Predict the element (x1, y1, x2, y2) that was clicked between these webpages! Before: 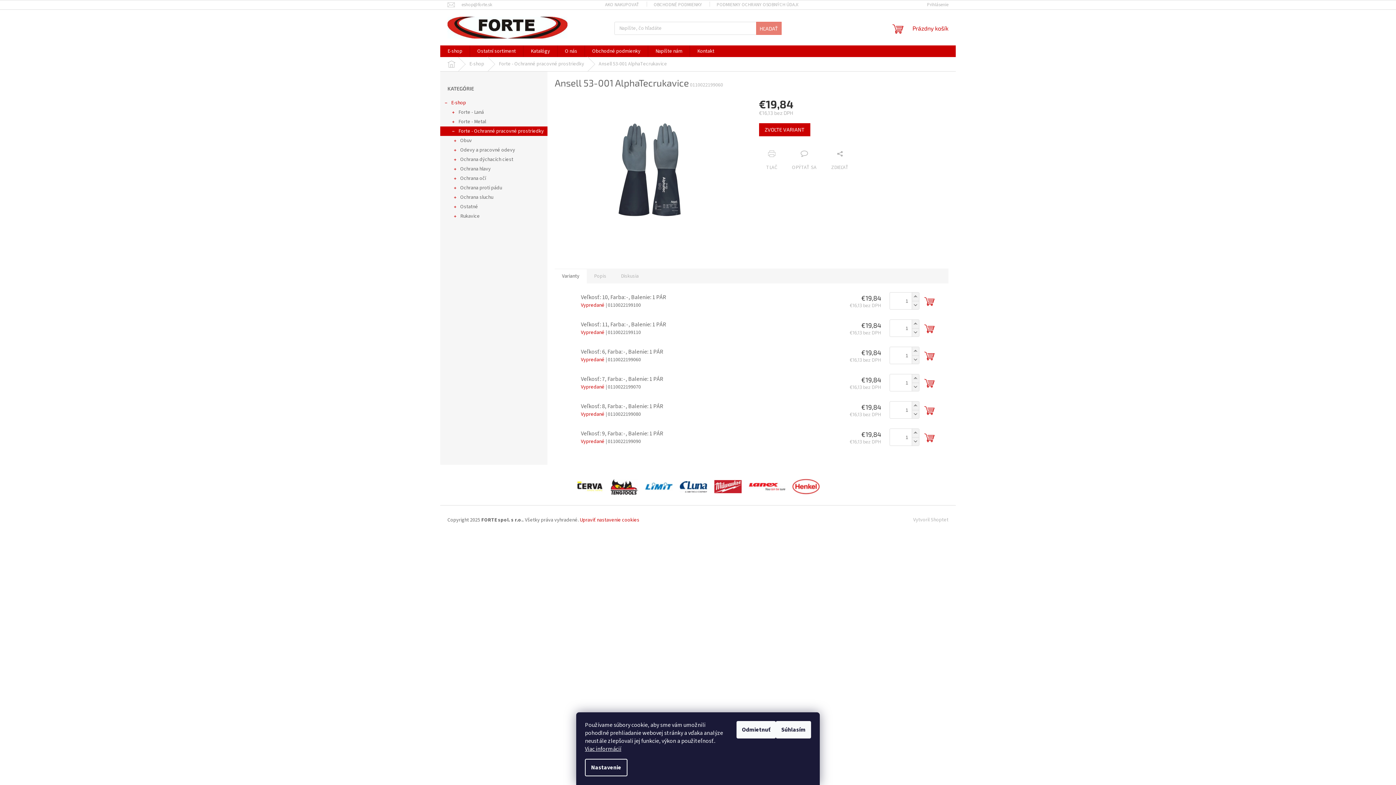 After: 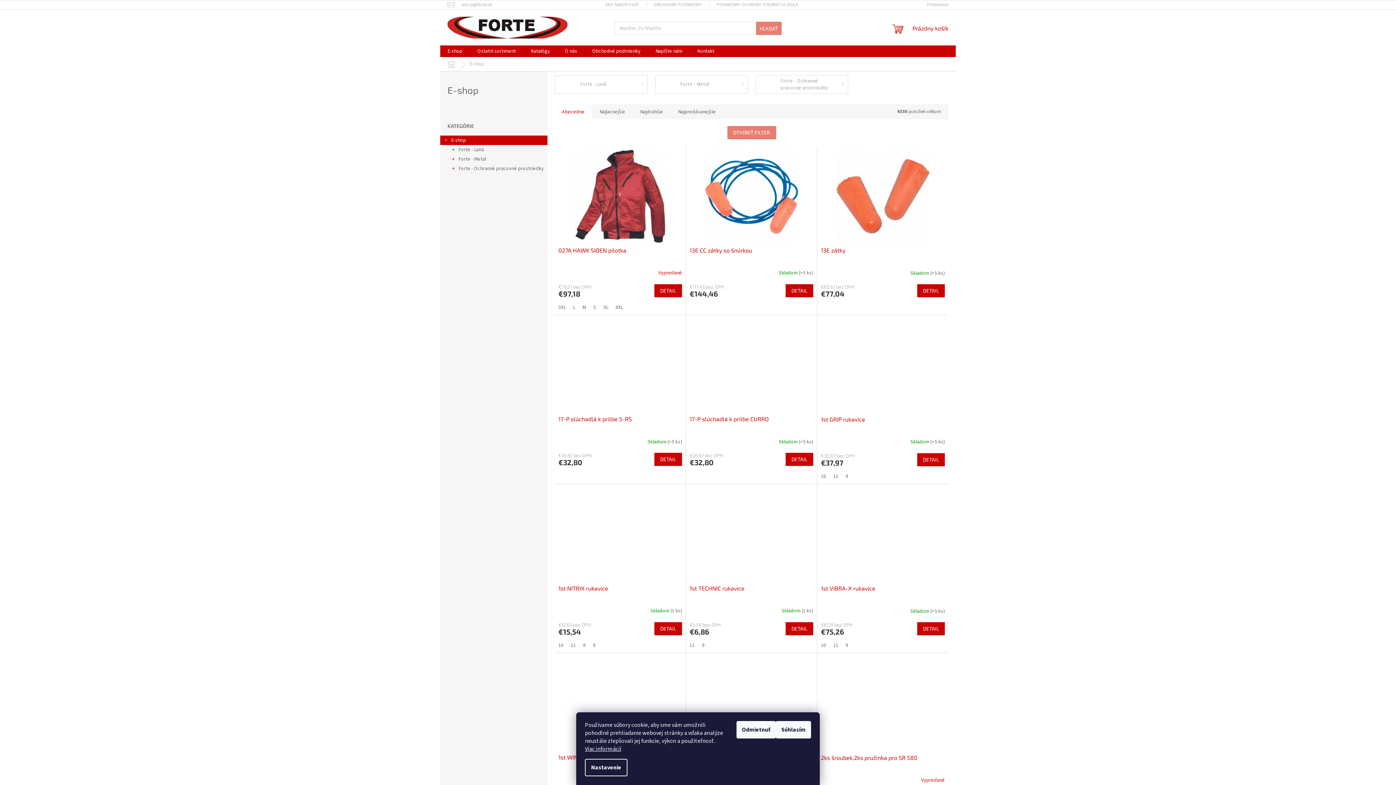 Action: bbox: (440, 45, 469, 57) label: E-shop